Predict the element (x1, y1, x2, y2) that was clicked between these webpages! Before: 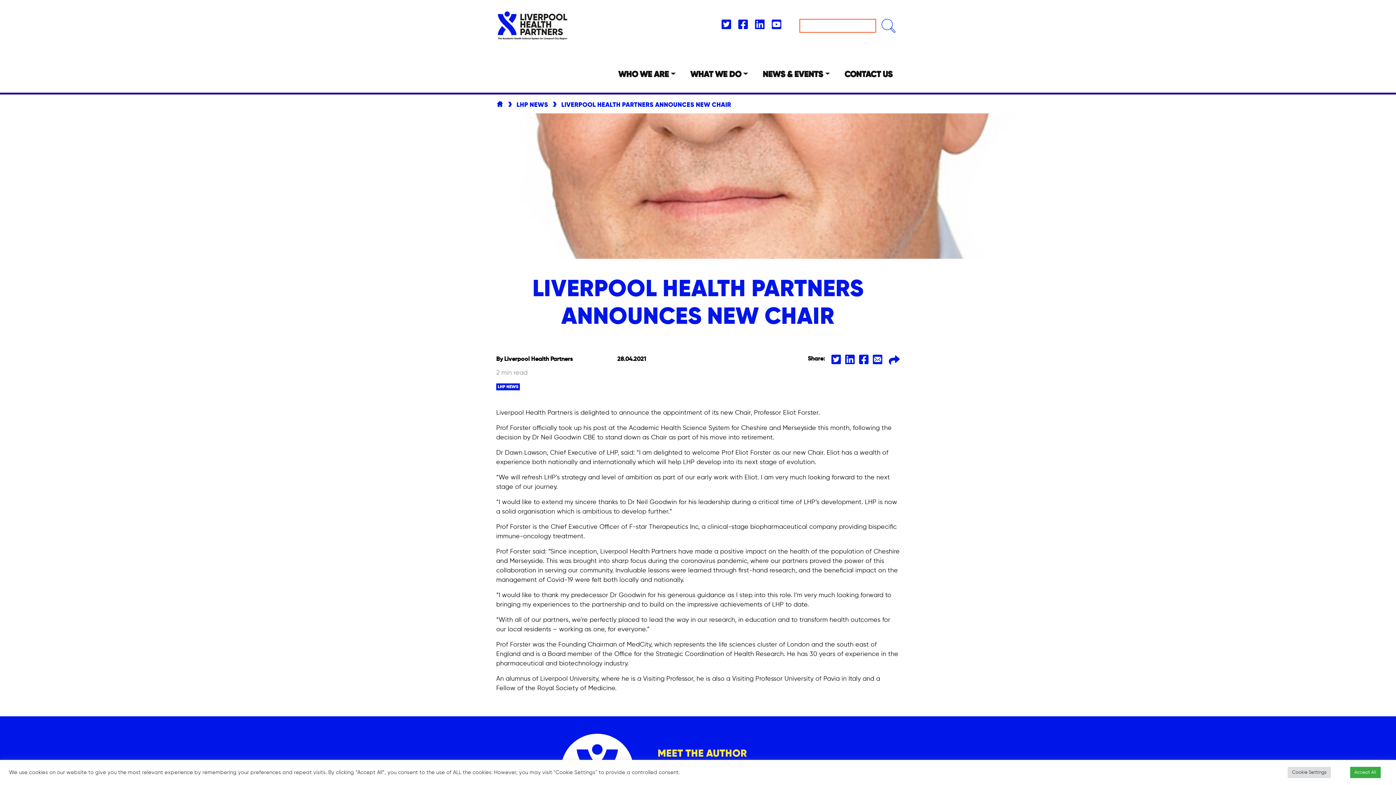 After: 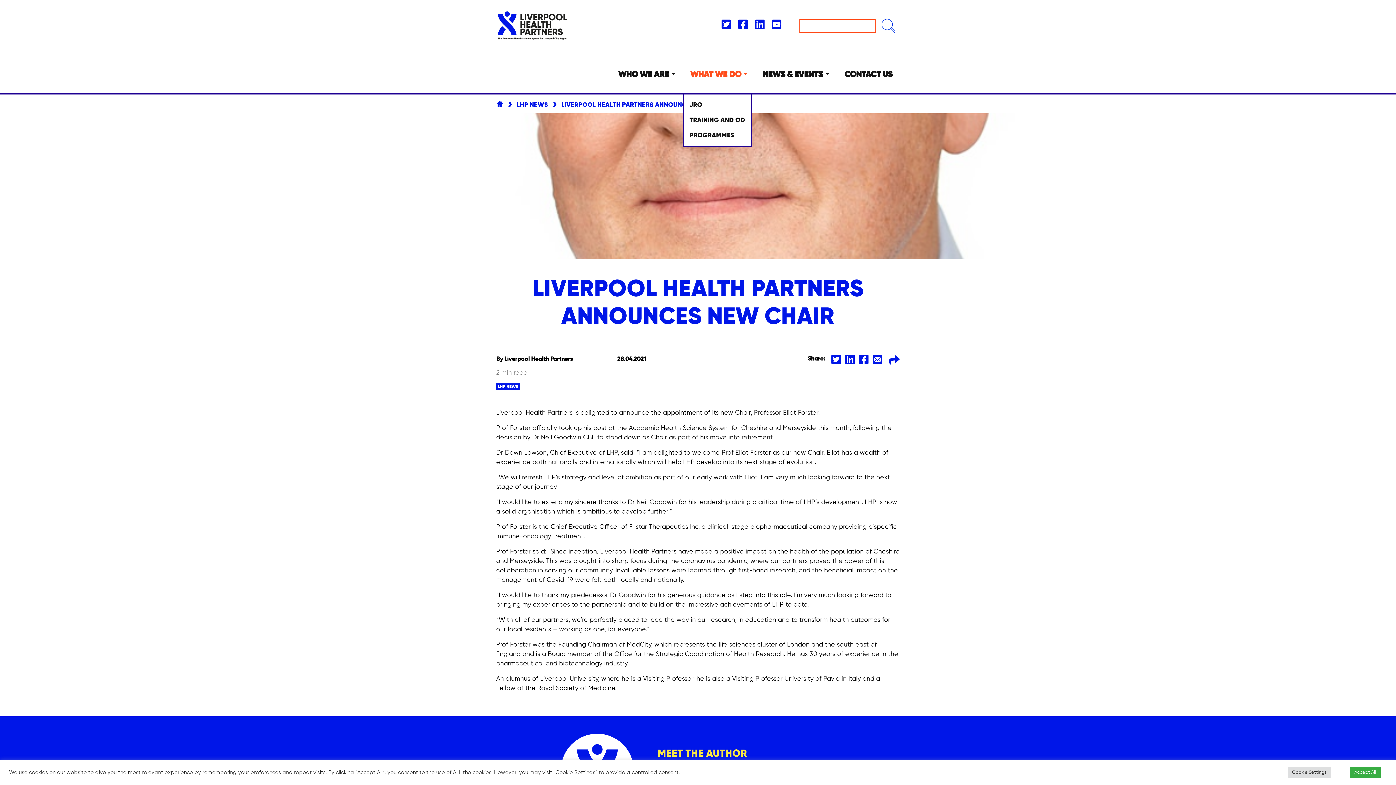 Action: label: WHAT WE DO bbox: (683, 57, 755, 92)